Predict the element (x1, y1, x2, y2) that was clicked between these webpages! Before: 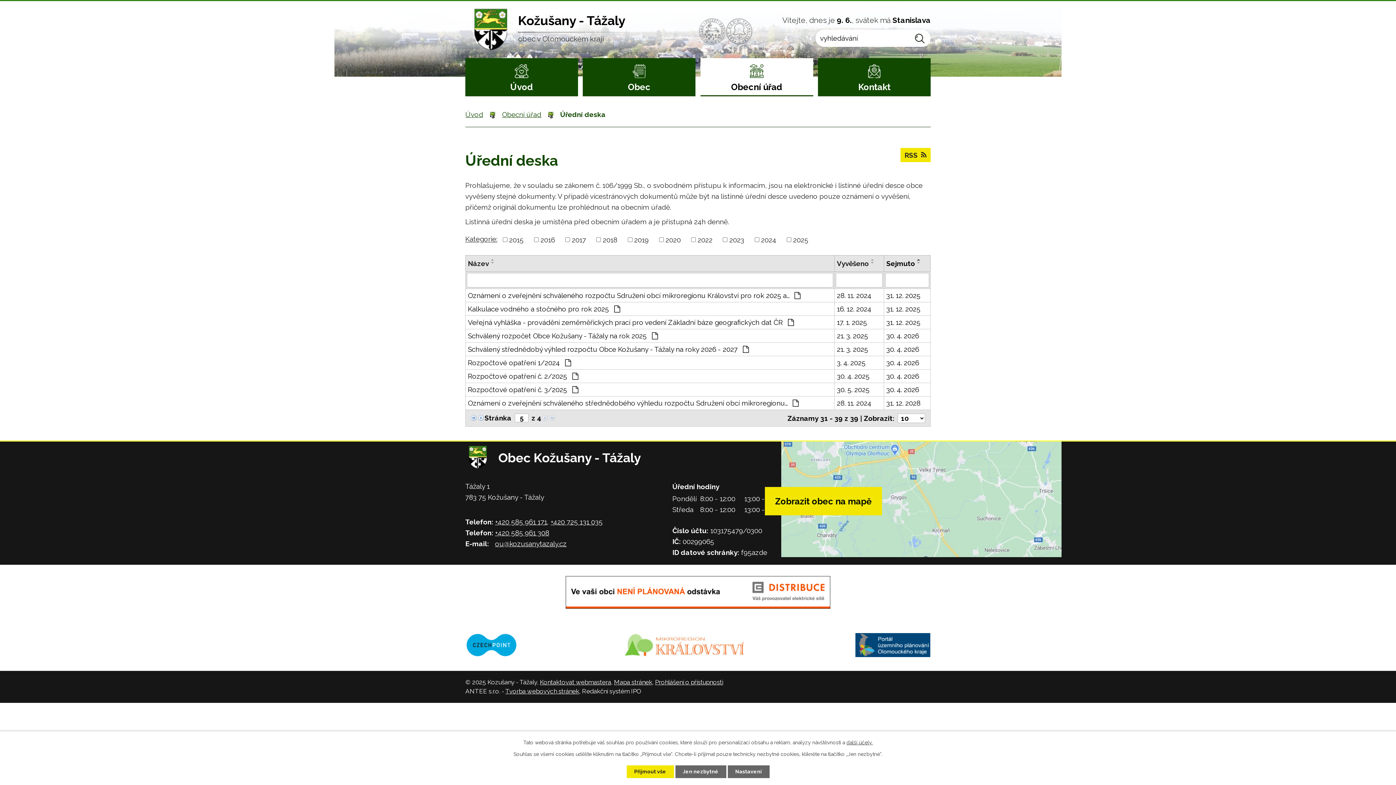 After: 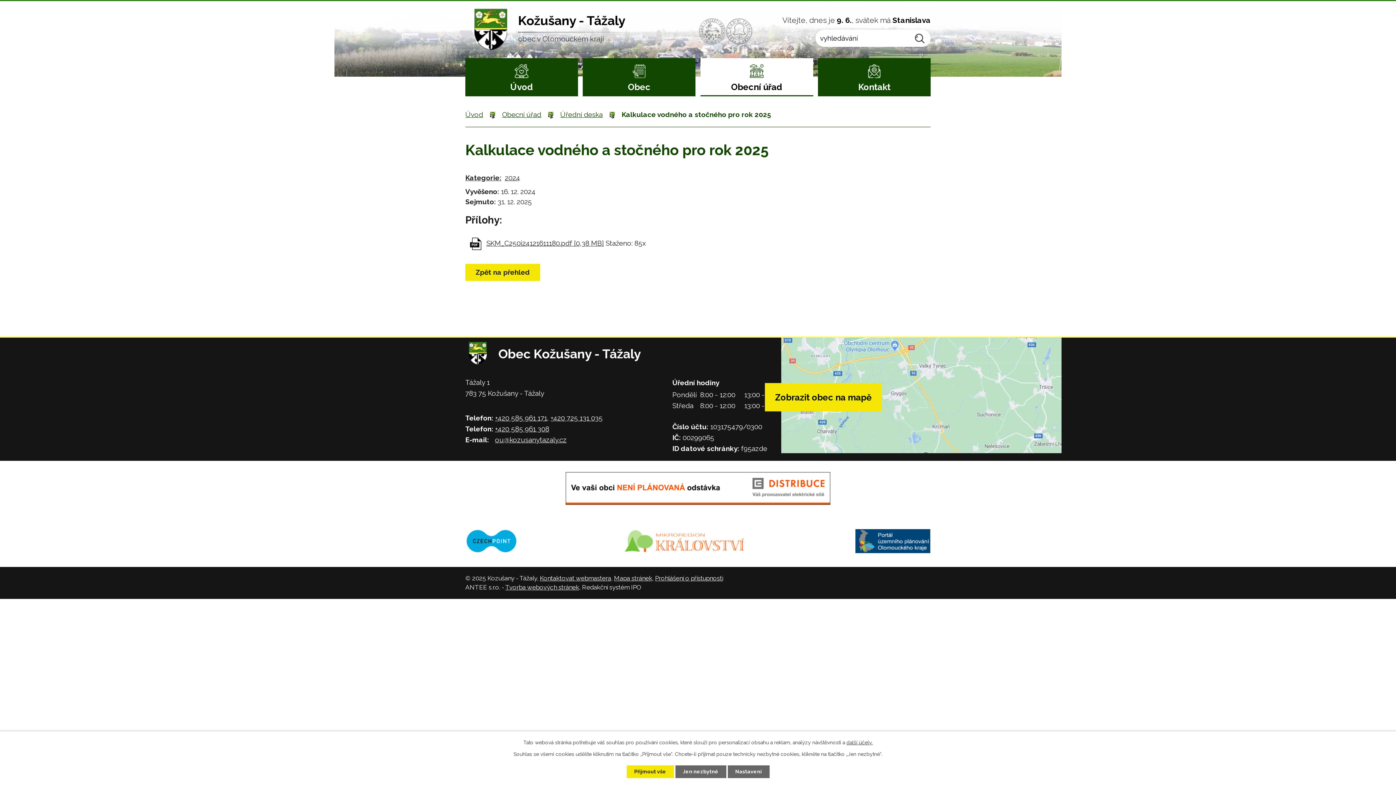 Action: bbox: (468, 304, 832, 314) label: Kalkulace vodného a stočného pro rok 2025 